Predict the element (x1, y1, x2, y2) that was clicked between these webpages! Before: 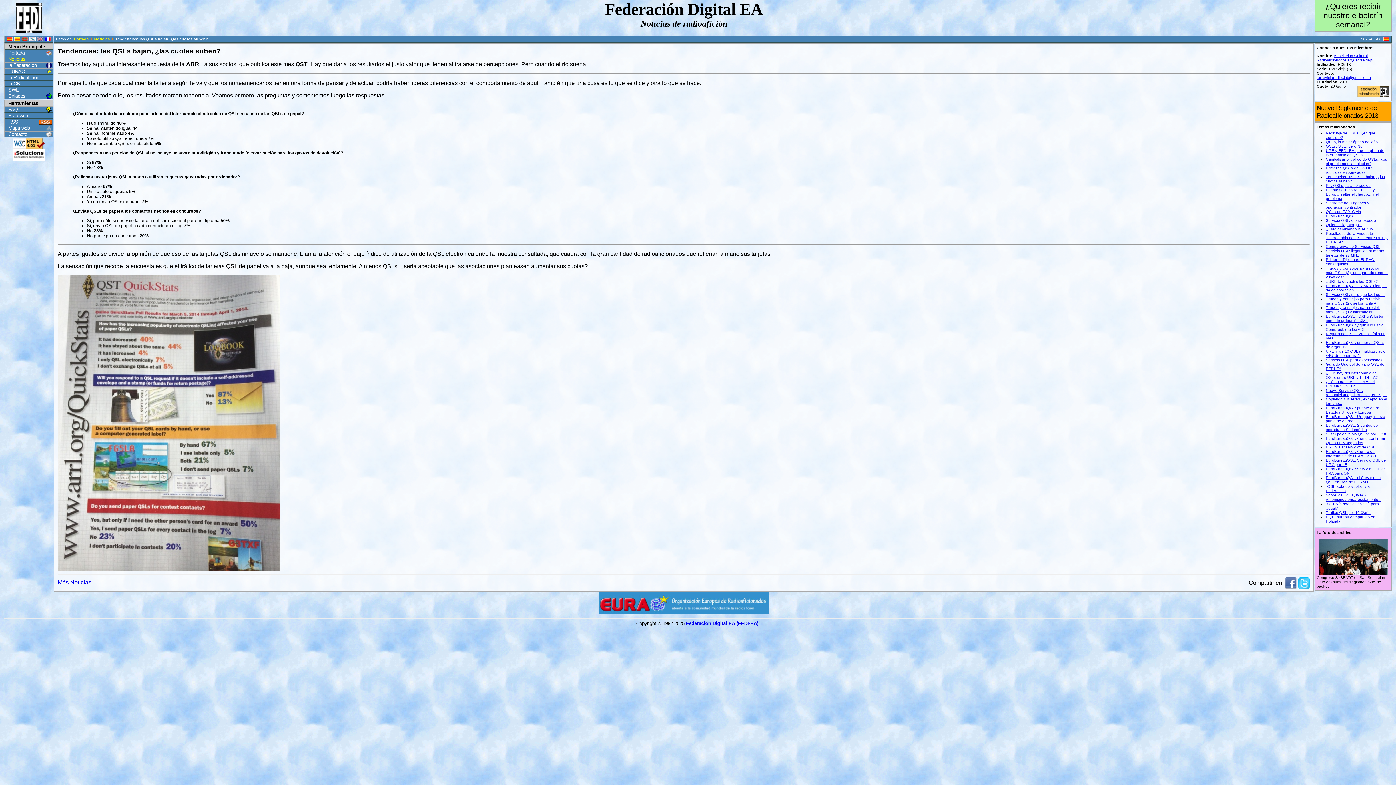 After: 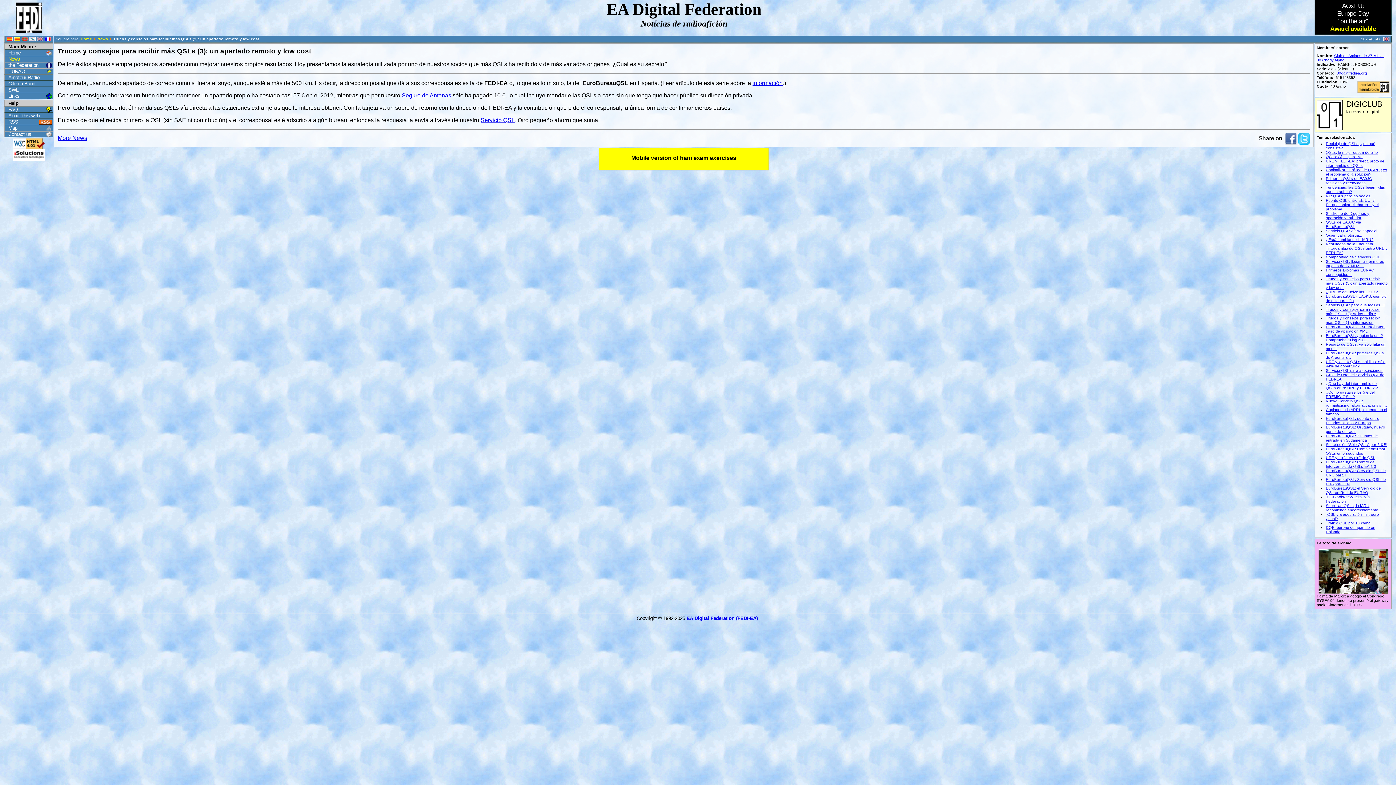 Action: bbox: (1326, 266, 1388, 279) label: Trucos y consejos para recibir más QSLs (3): un apartado remoto y low cost